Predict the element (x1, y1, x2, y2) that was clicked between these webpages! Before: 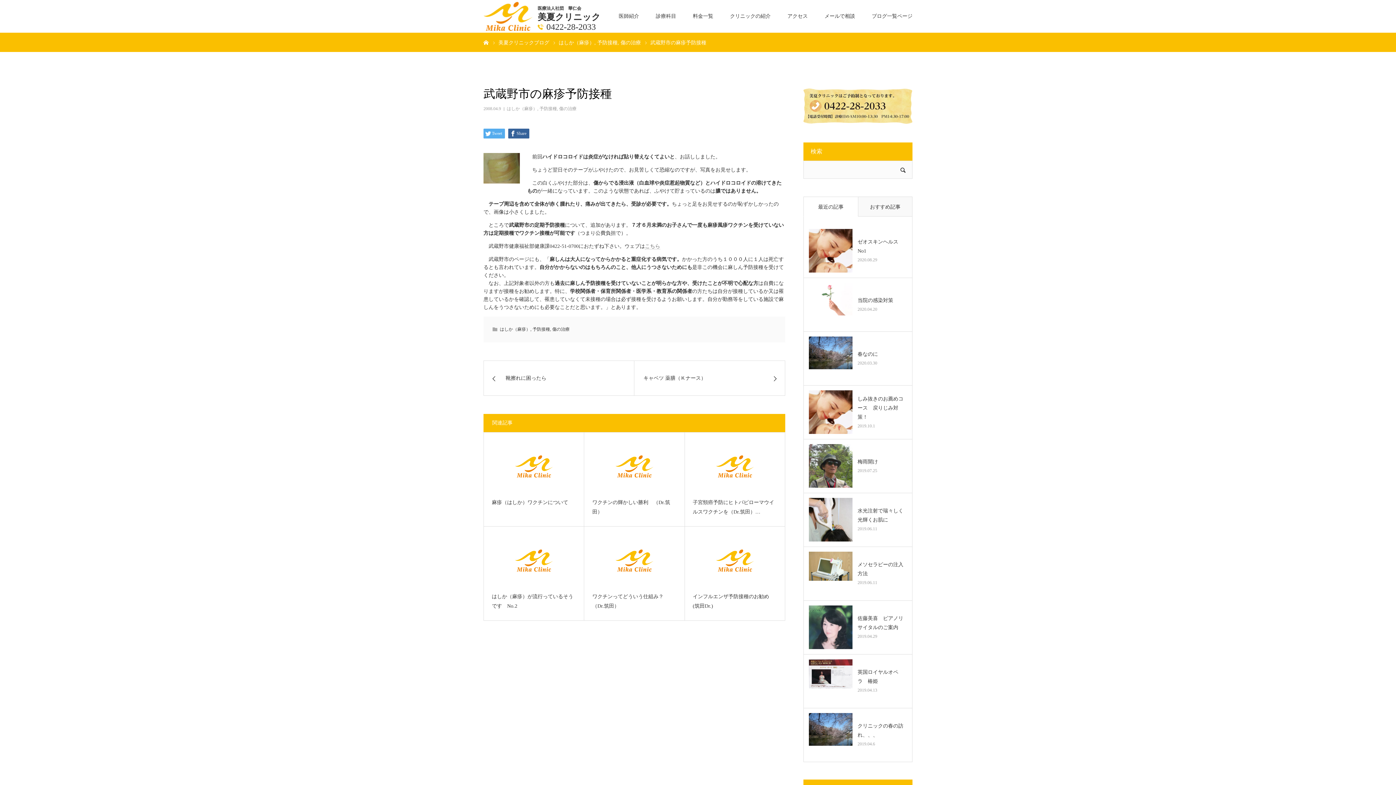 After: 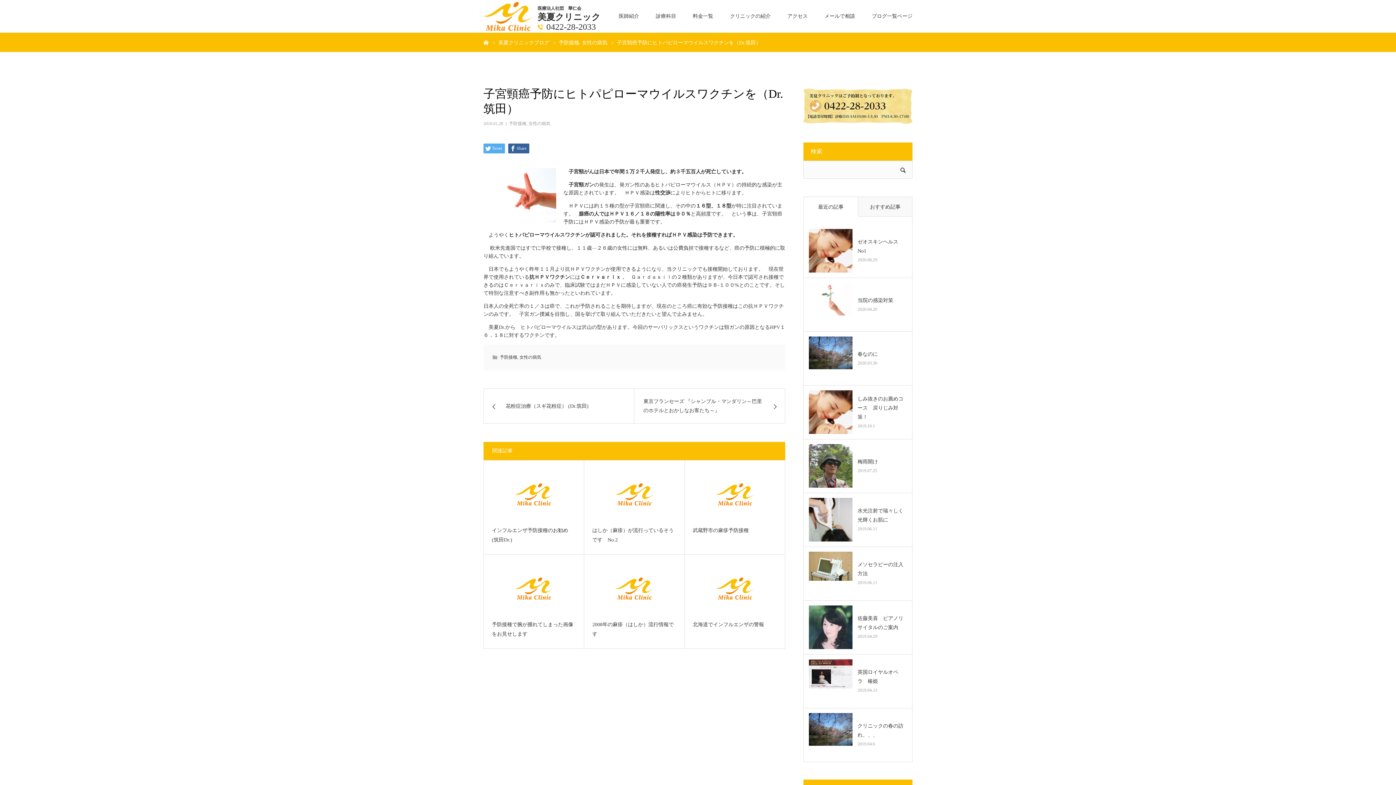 Action: bbox: (692, 440, 777, 492)